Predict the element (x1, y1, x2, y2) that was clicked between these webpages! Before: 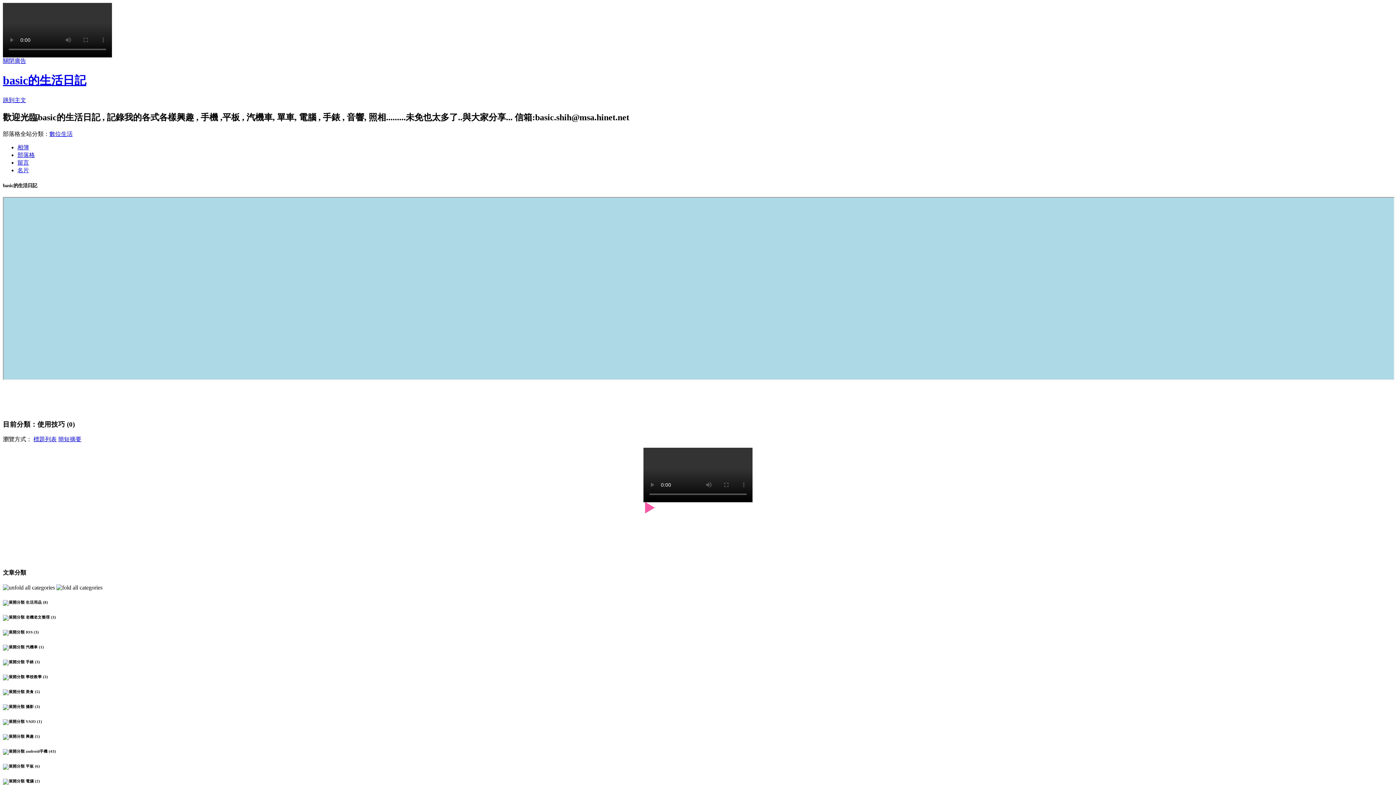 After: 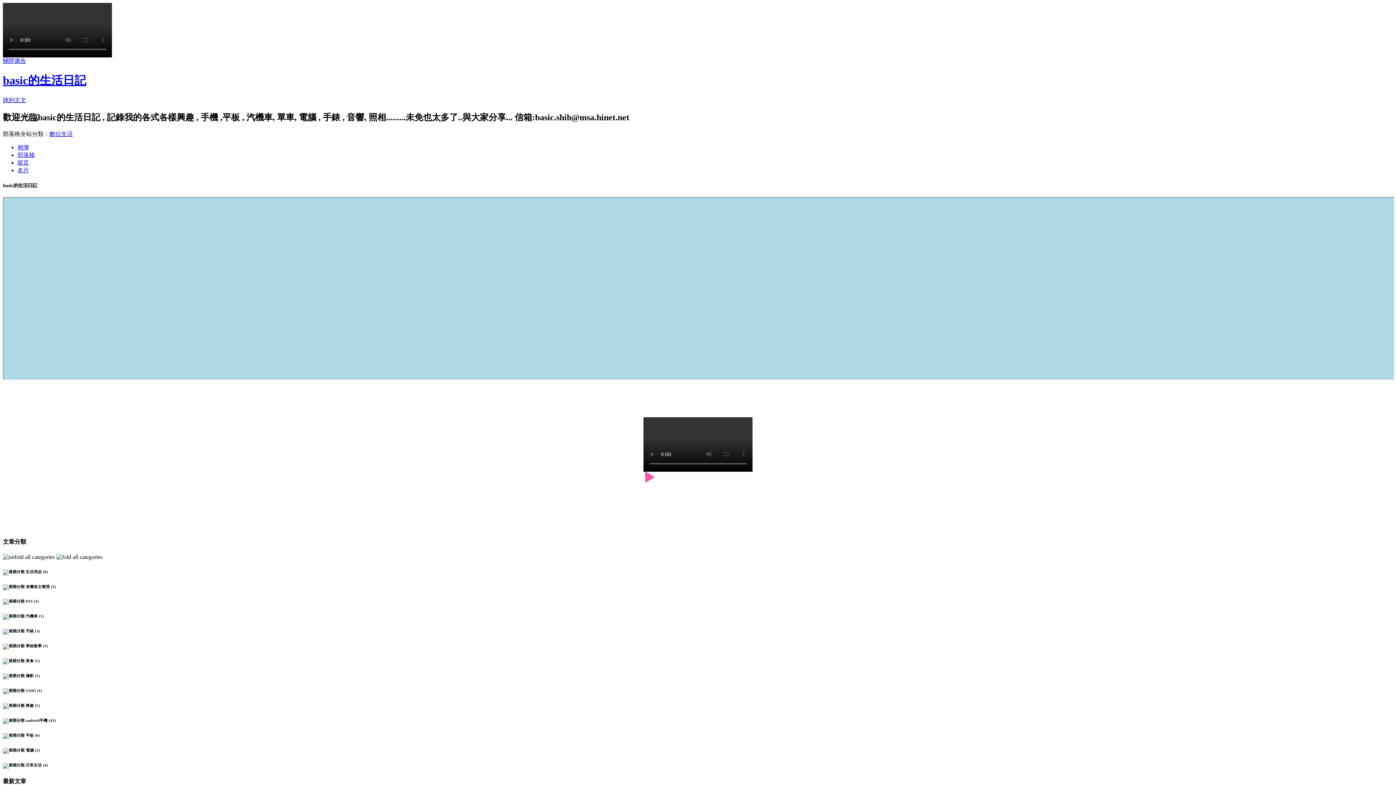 Action: bbox: (17, 151, 34, 158) label: 部落格